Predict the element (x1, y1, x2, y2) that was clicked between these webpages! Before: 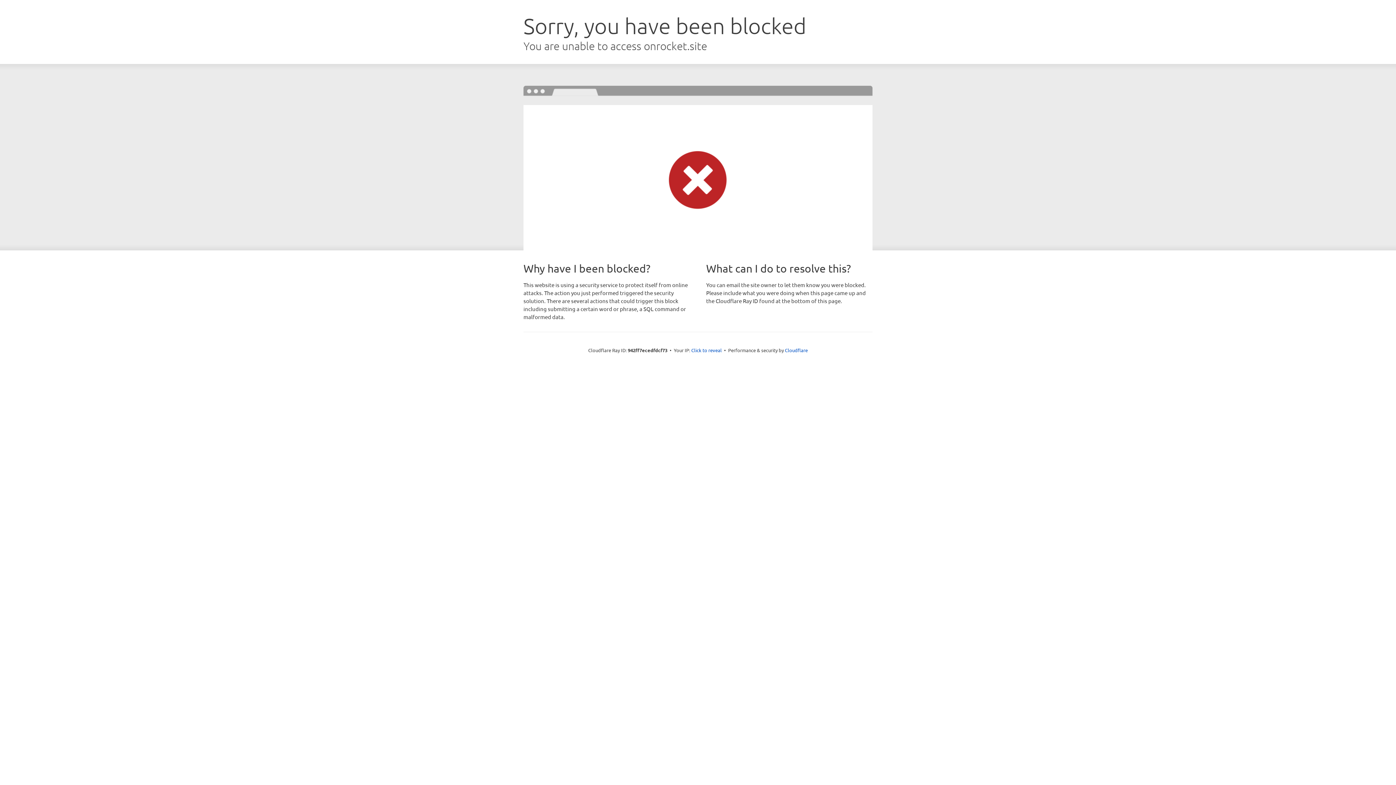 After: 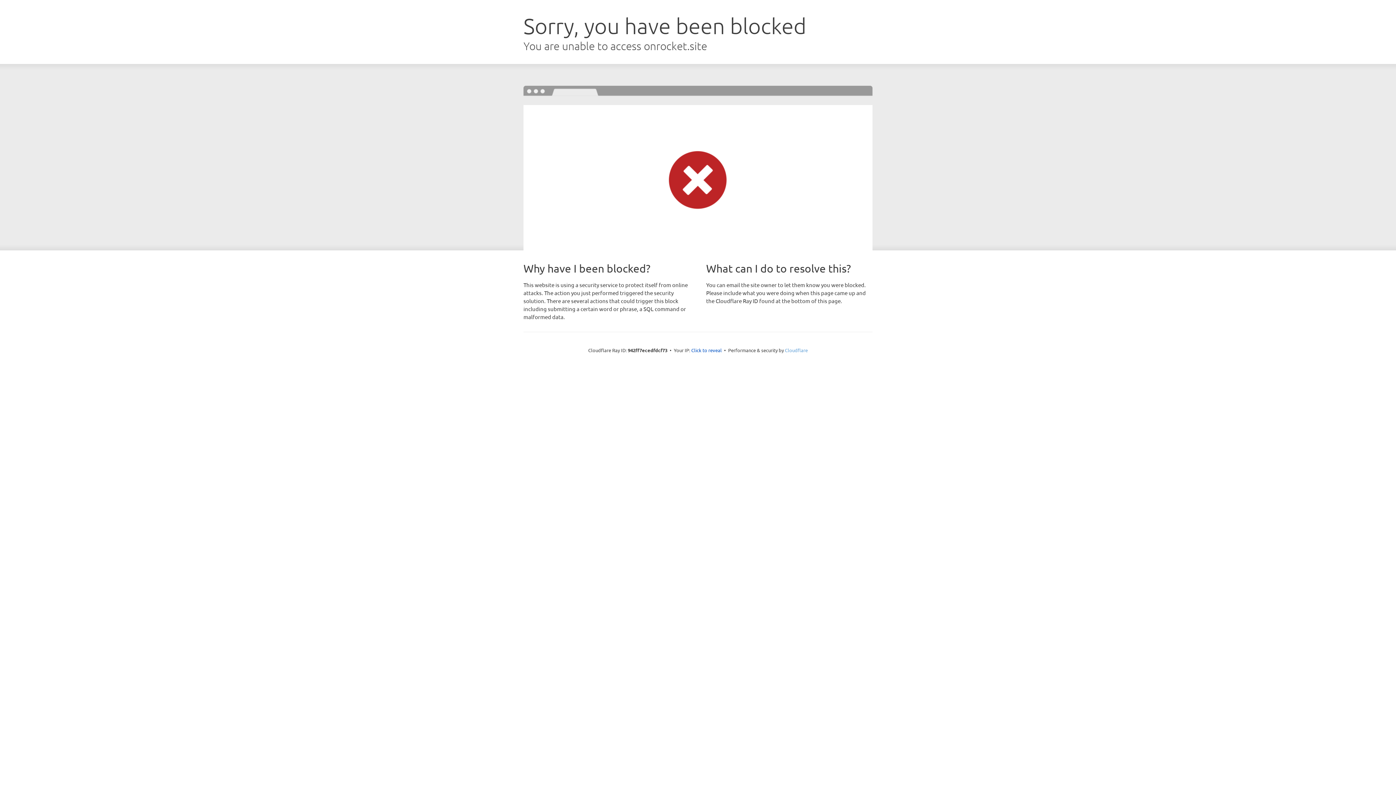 Action: bbox: (785, 347, 808, 353) label: Cloudflare